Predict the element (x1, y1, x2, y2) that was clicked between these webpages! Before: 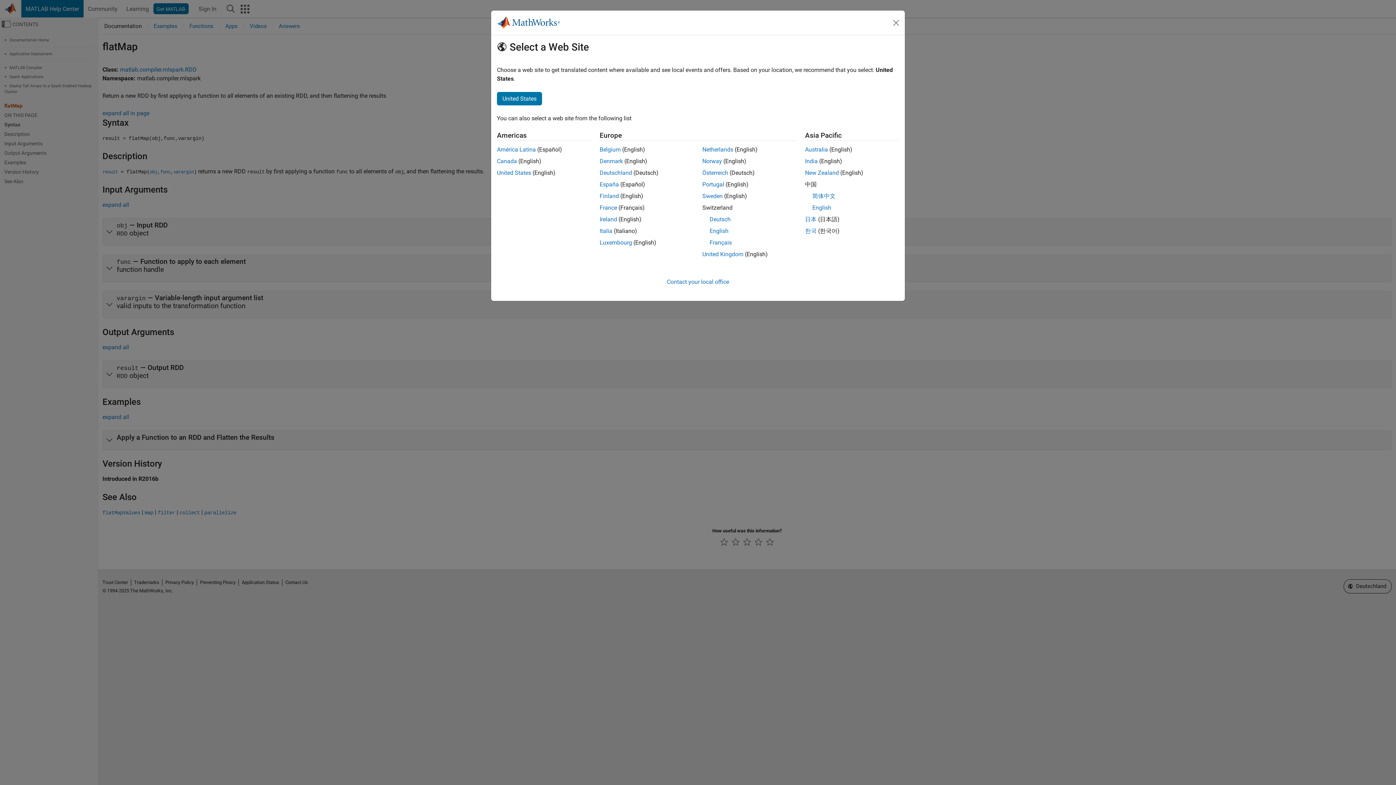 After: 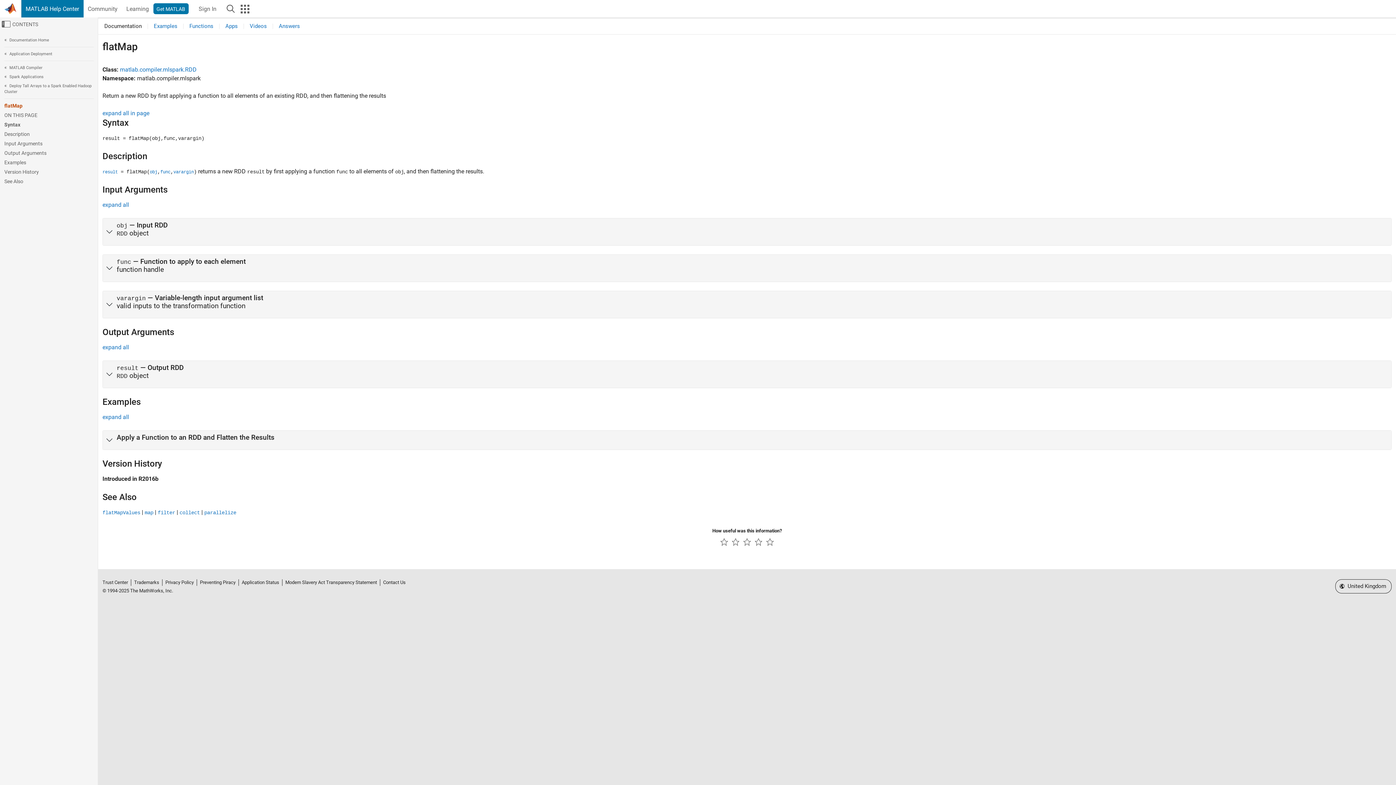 Action: bbox: (702, 250, 743, 257) label: United Kingdom